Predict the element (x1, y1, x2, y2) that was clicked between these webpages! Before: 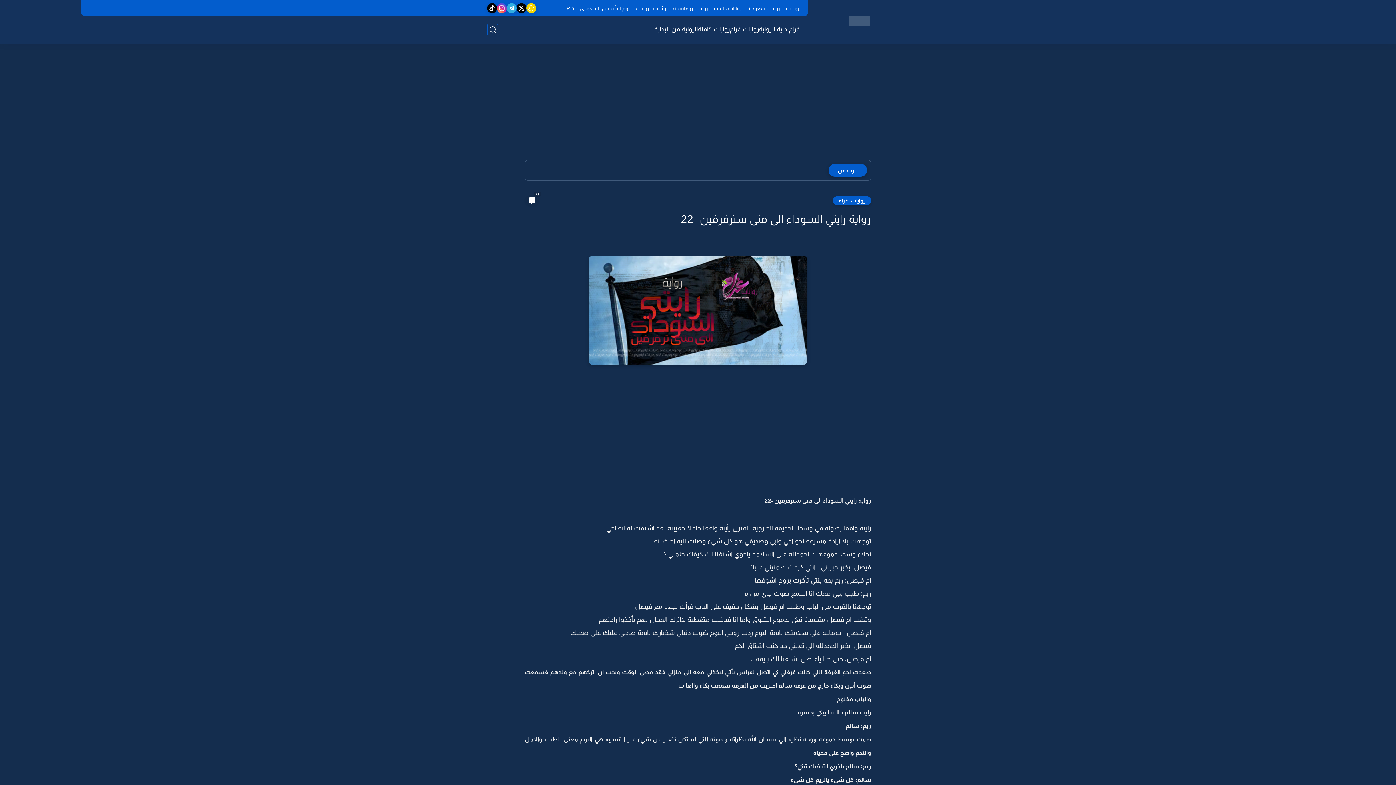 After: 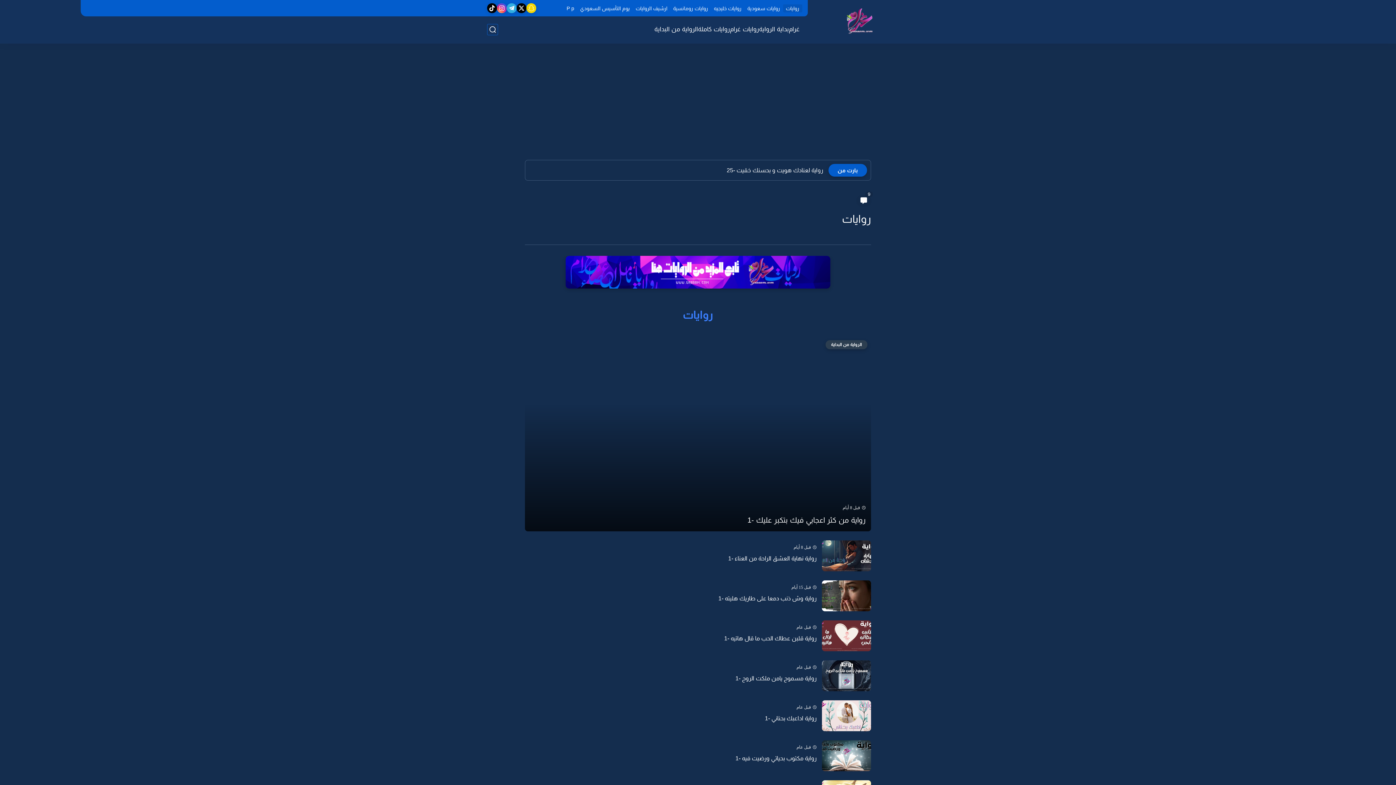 Action: bbox: (783, 4, 802, 12) label: روايات